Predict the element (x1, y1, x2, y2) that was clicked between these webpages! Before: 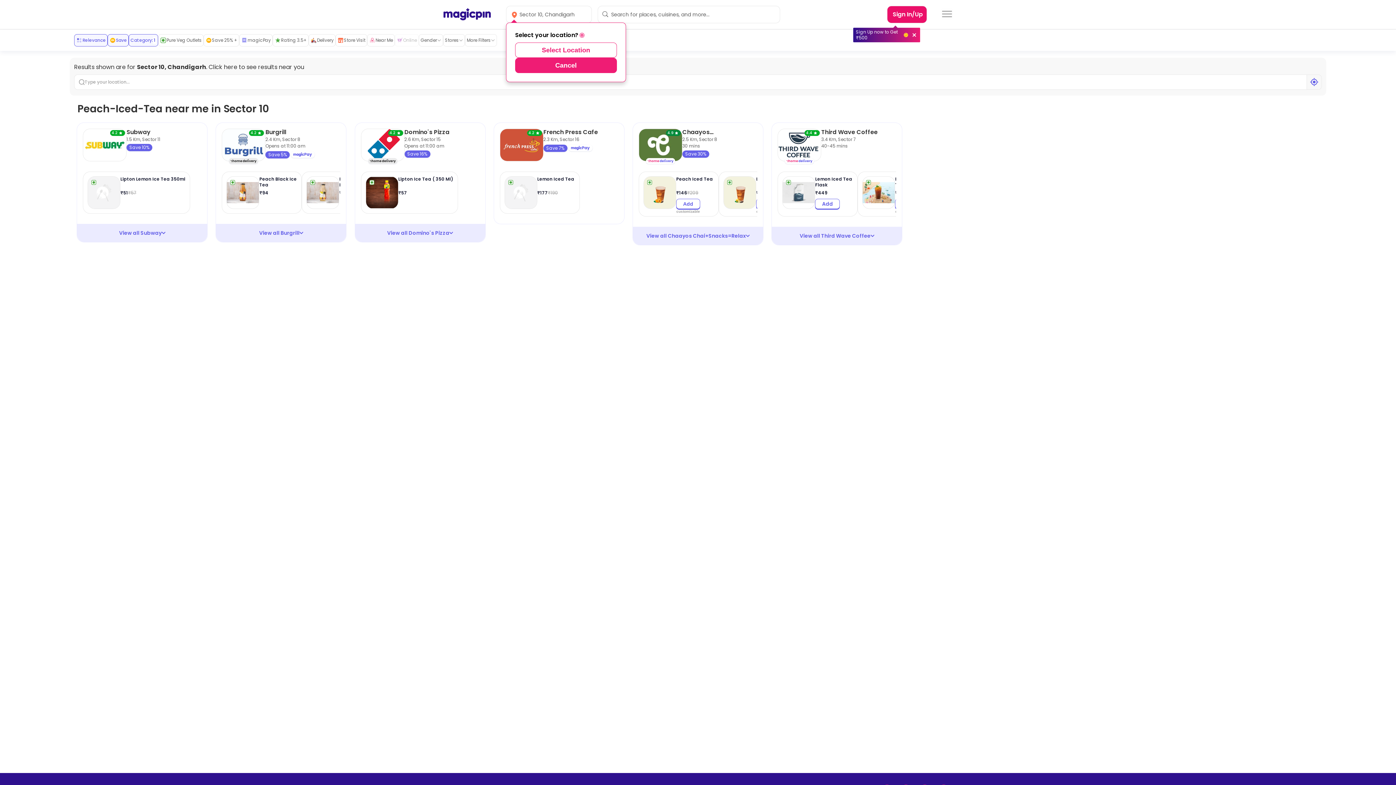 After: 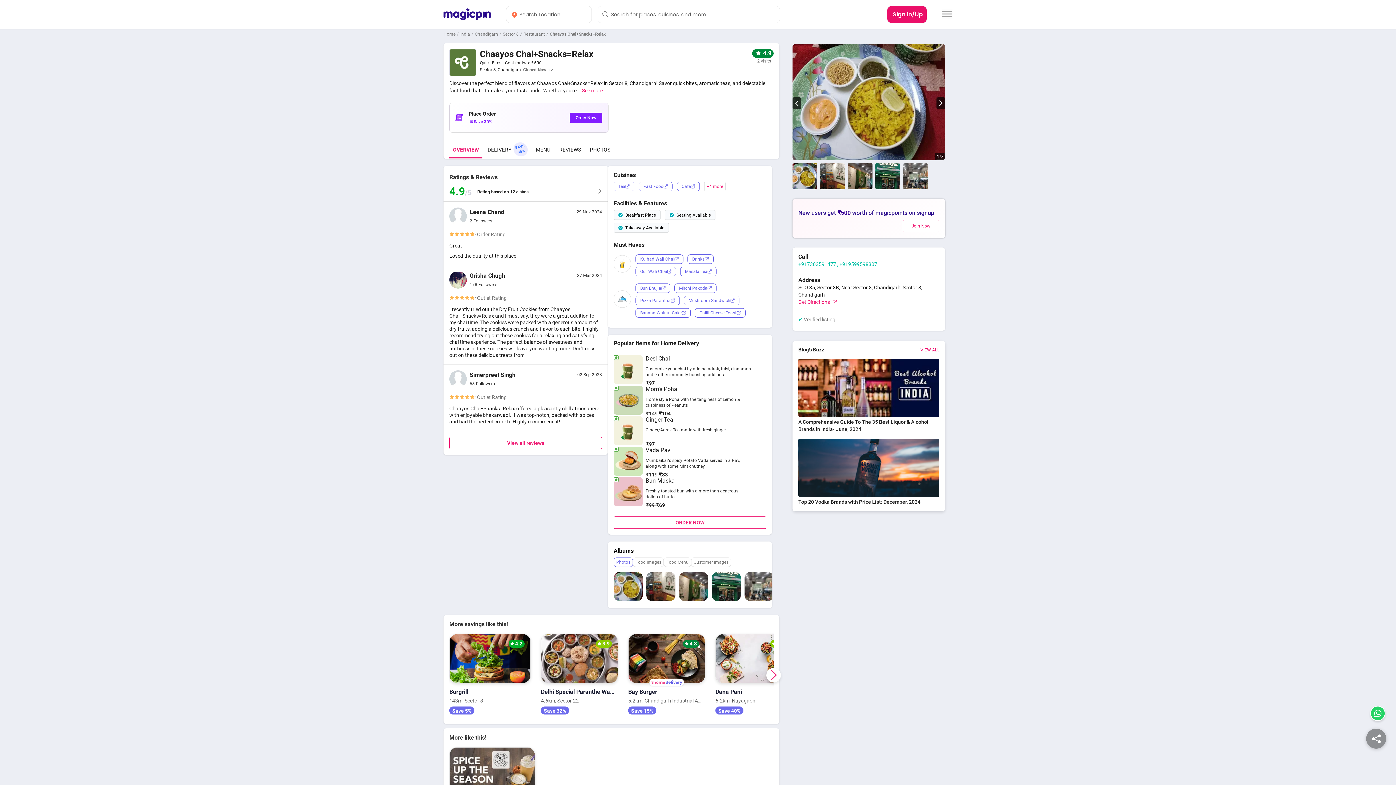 Action: bbox: (682, 128, 742, 143) label: Chaayos Chai+Snacks=Relax